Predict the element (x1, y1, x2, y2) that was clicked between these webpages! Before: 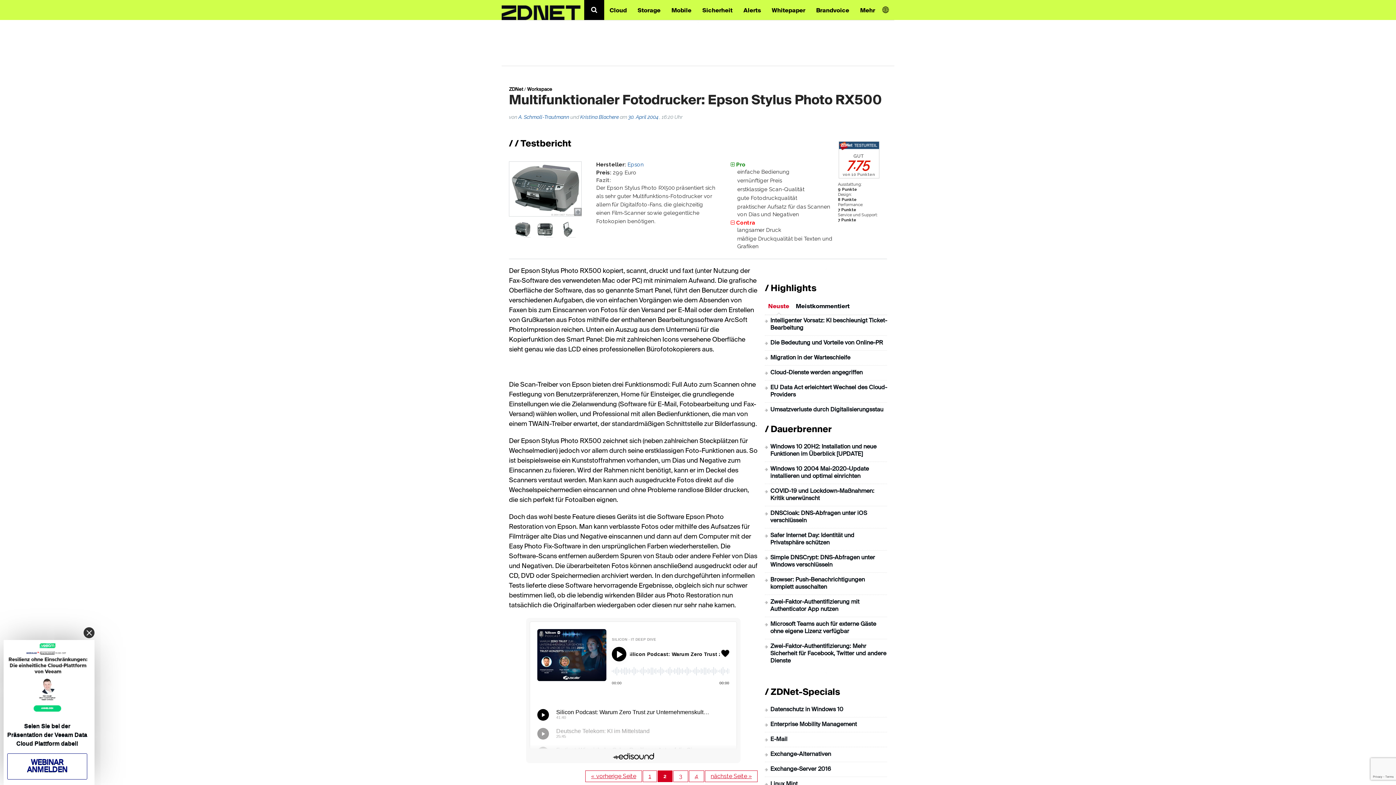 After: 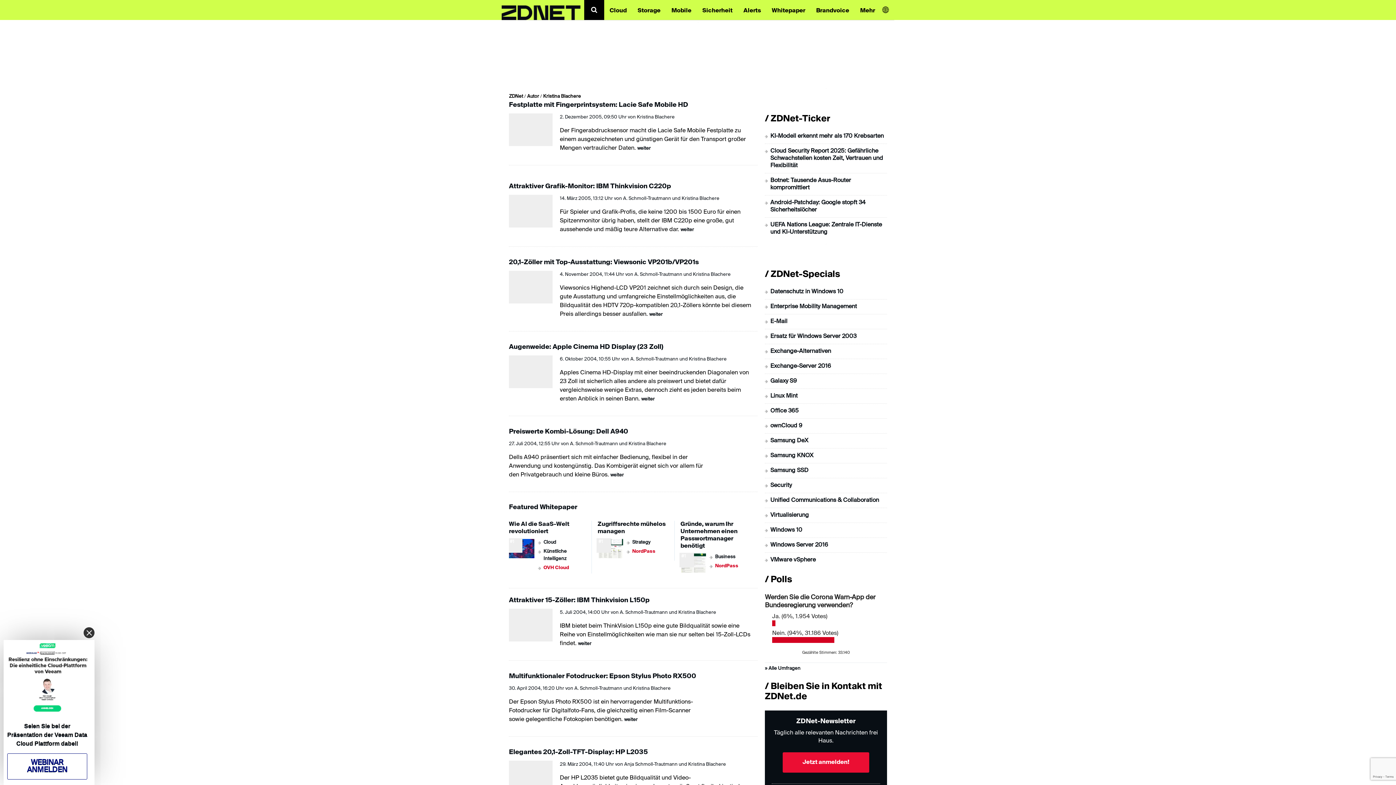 Action: label: Kristina Blachere bbox: (580, 114, 618, 120)